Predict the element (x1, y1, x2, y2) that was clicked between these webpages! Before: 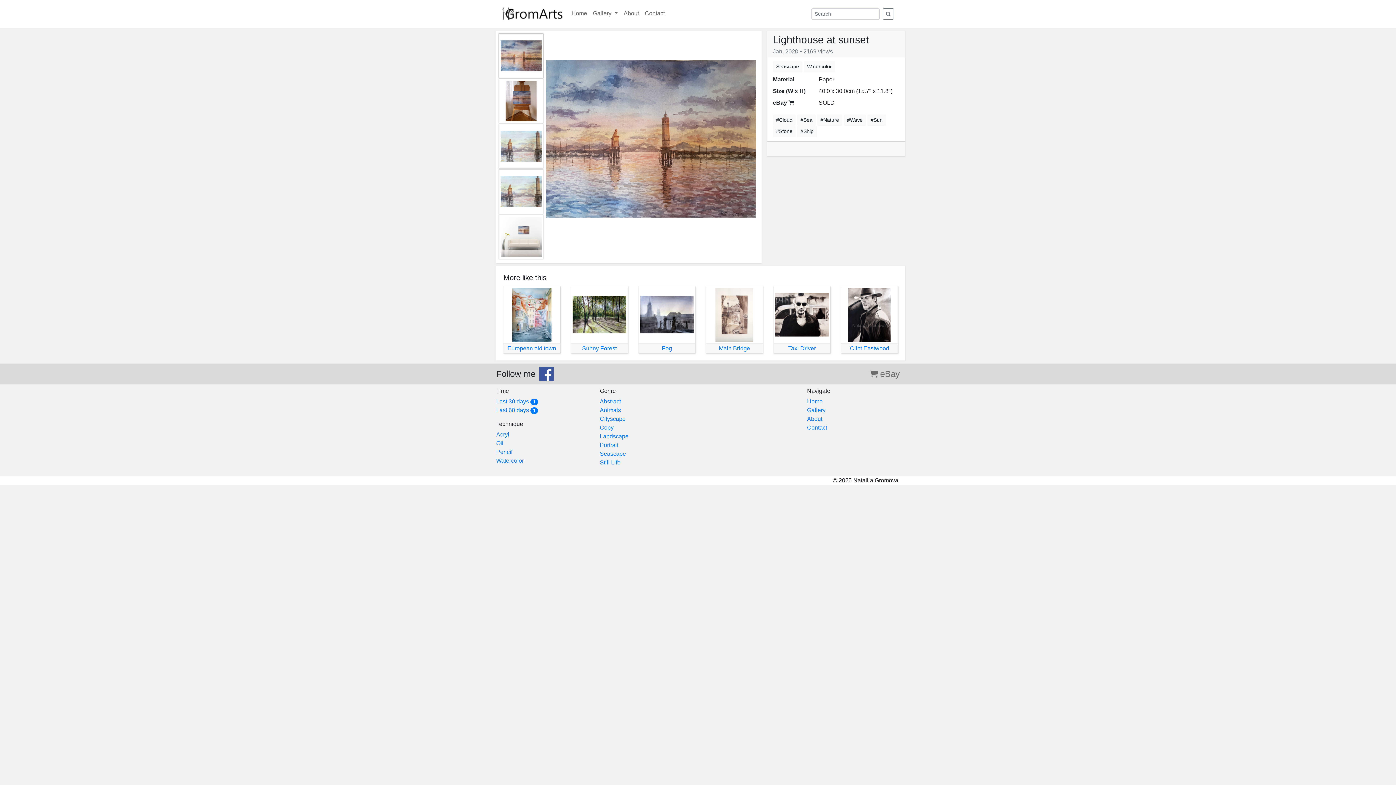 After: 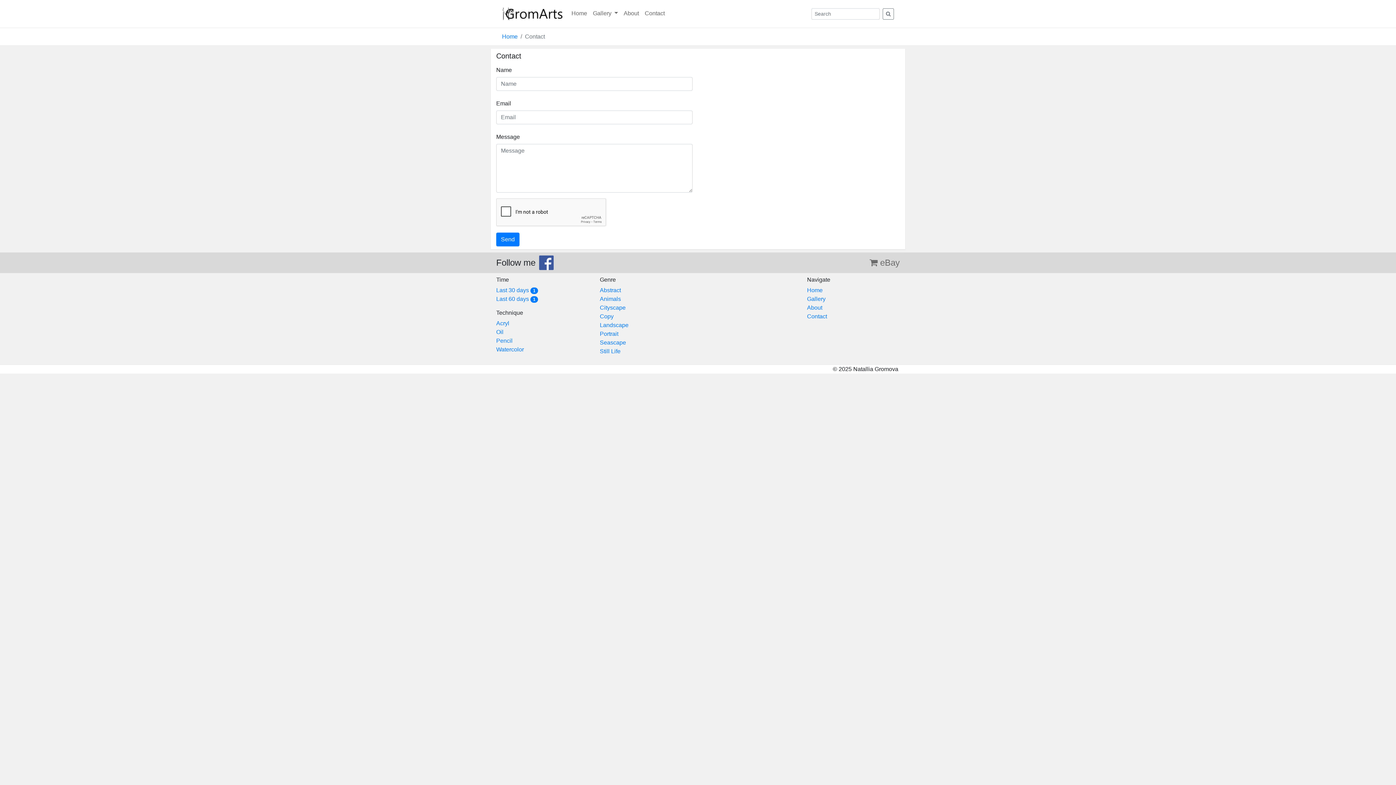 Action: label: Contact bbox: (642, 6, 667, 20)